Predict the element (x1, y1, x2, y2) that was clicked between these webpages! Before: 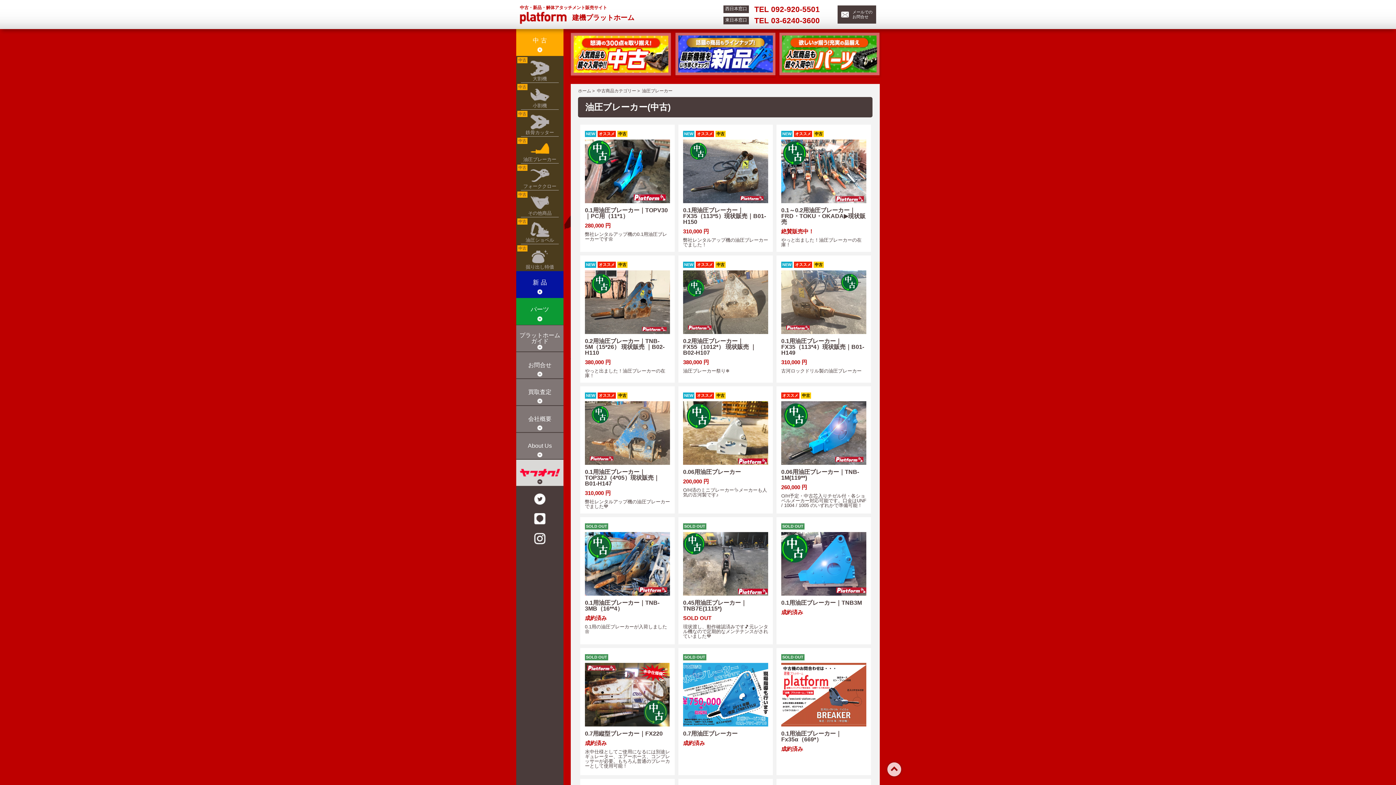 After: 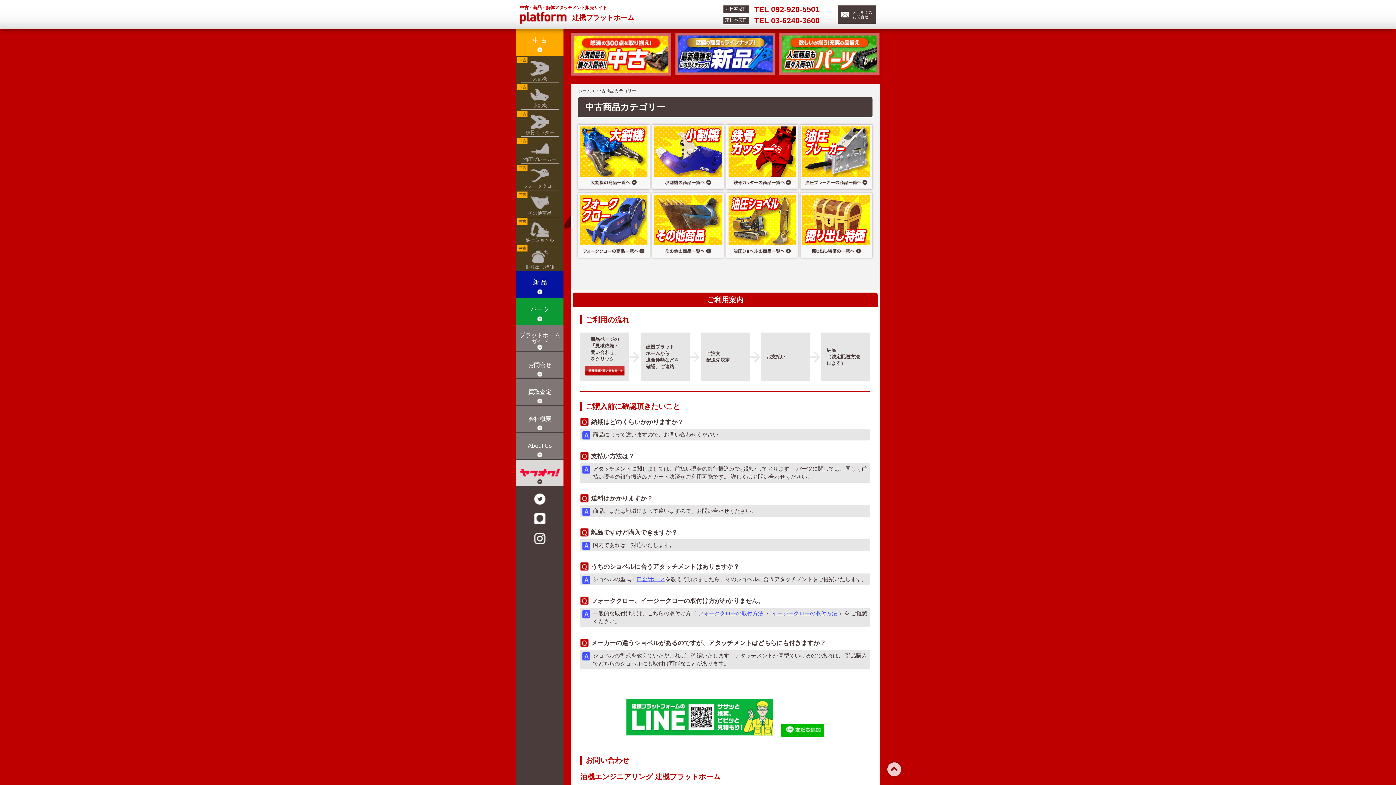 Action: label: 中 古 bbox: (516, 29, 563, 56)